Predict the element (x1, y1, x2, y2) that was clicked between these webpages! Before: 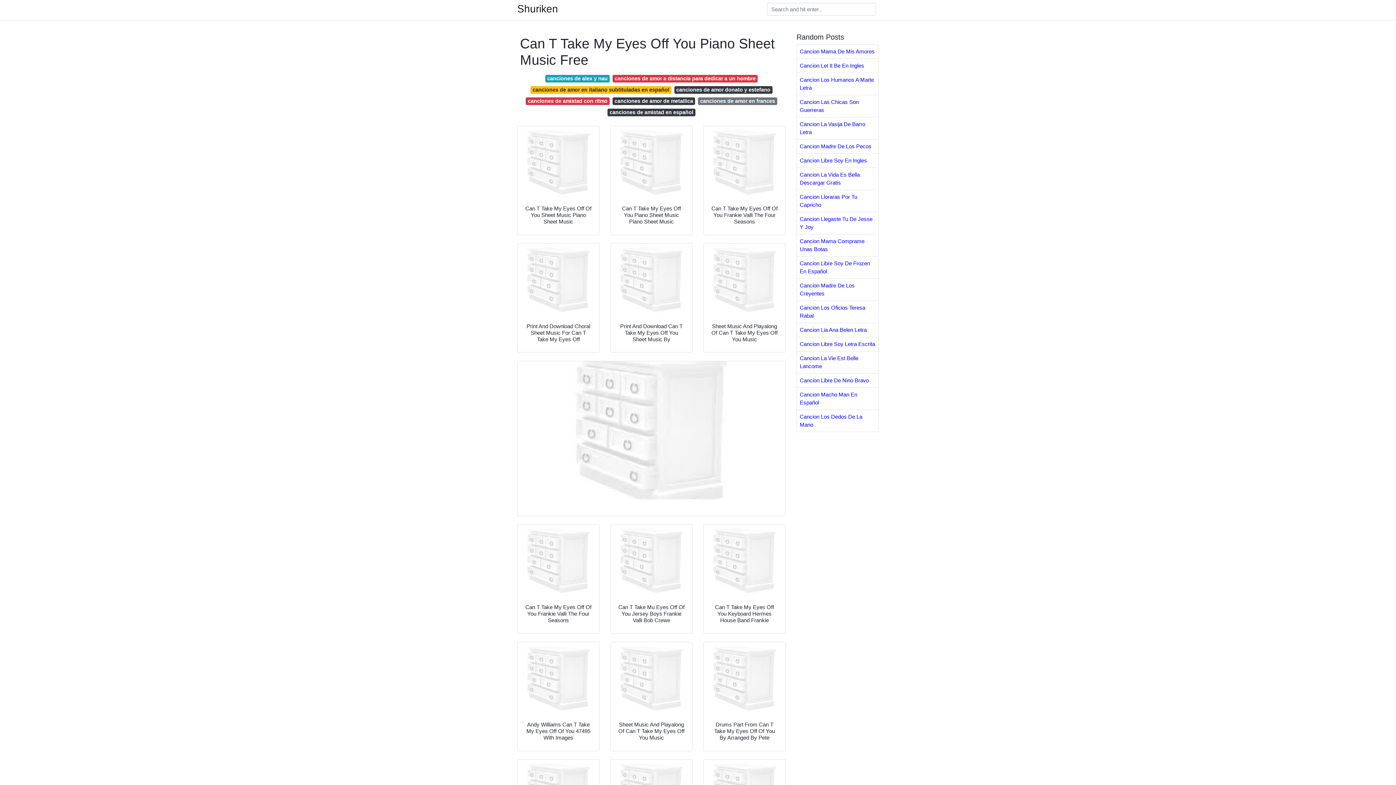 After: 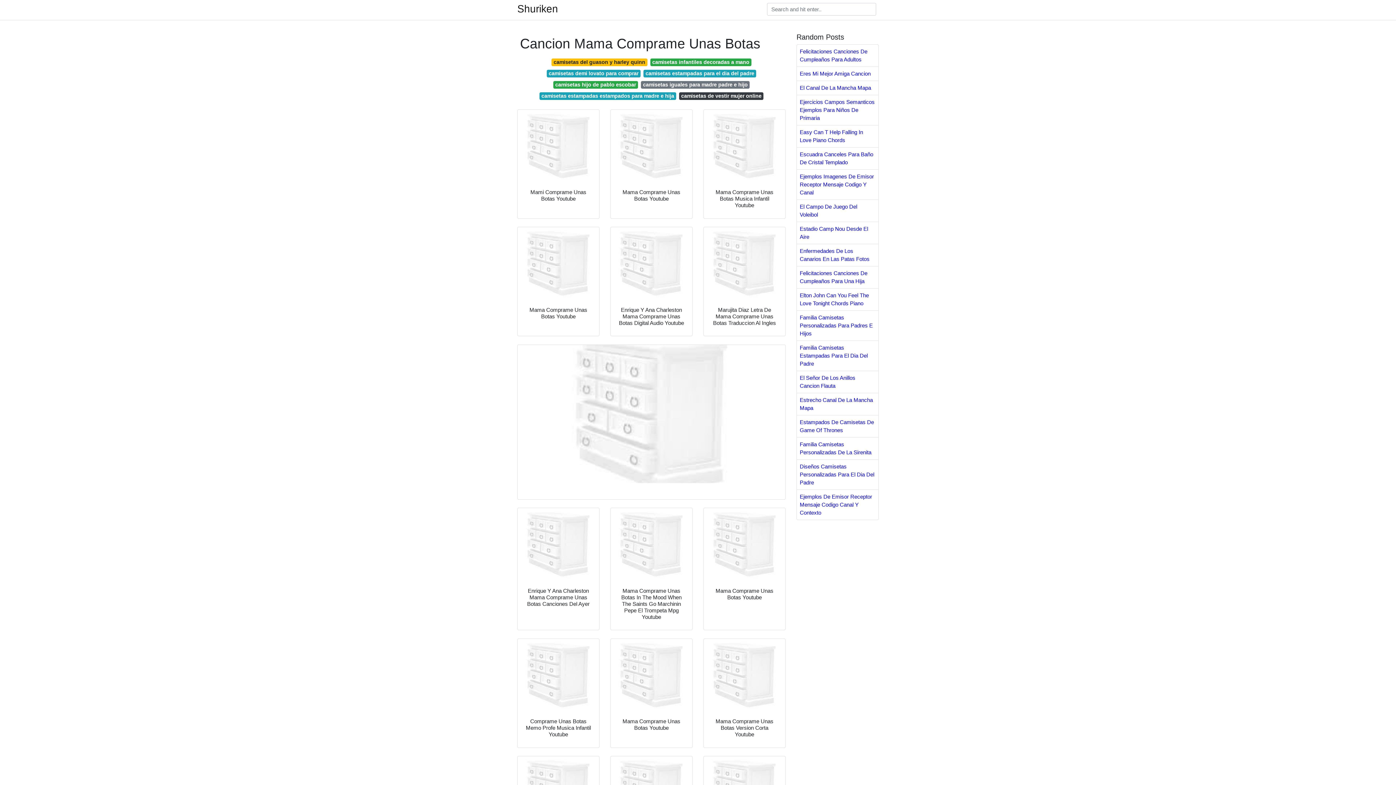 Action: bbox: (797, 234, 878, 256) label: Cancion Mama Comprame Unas Botas